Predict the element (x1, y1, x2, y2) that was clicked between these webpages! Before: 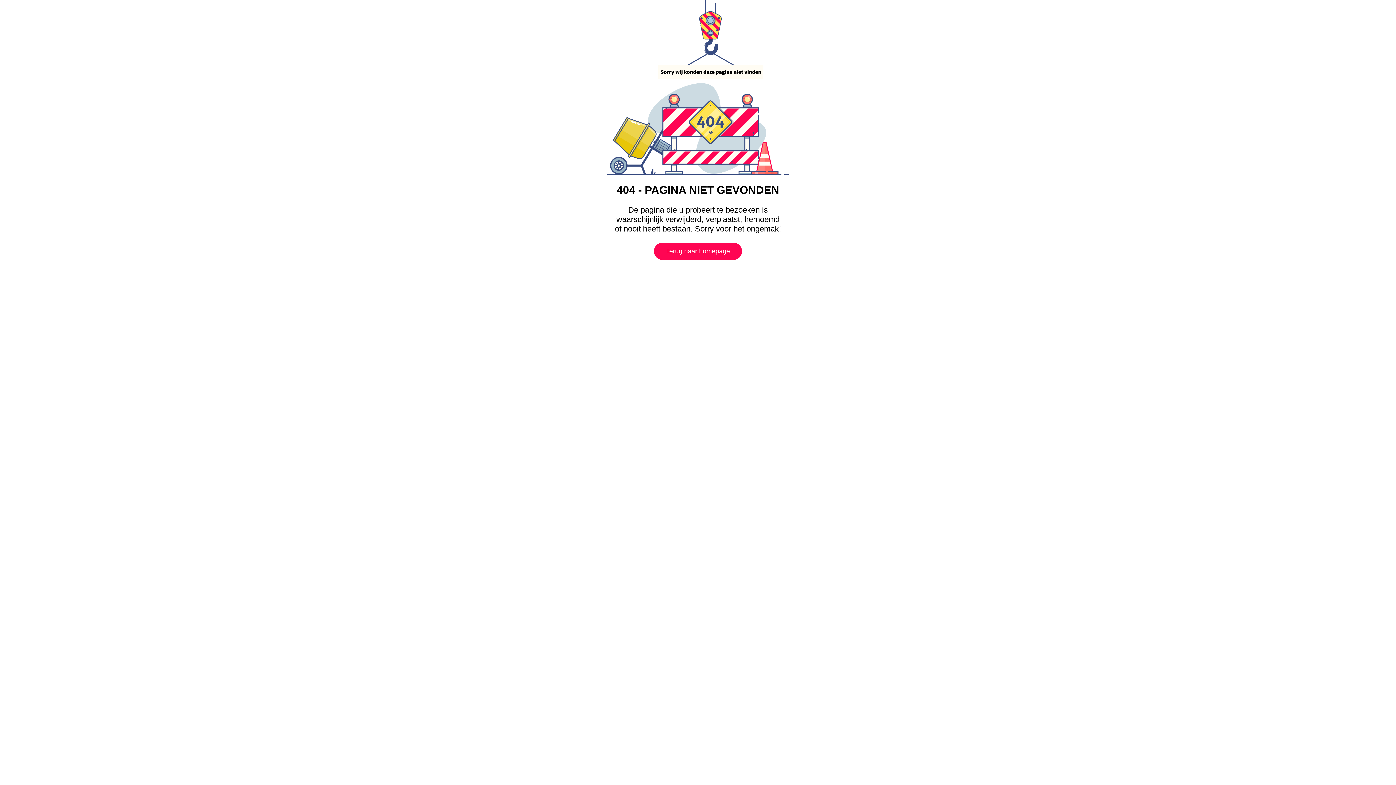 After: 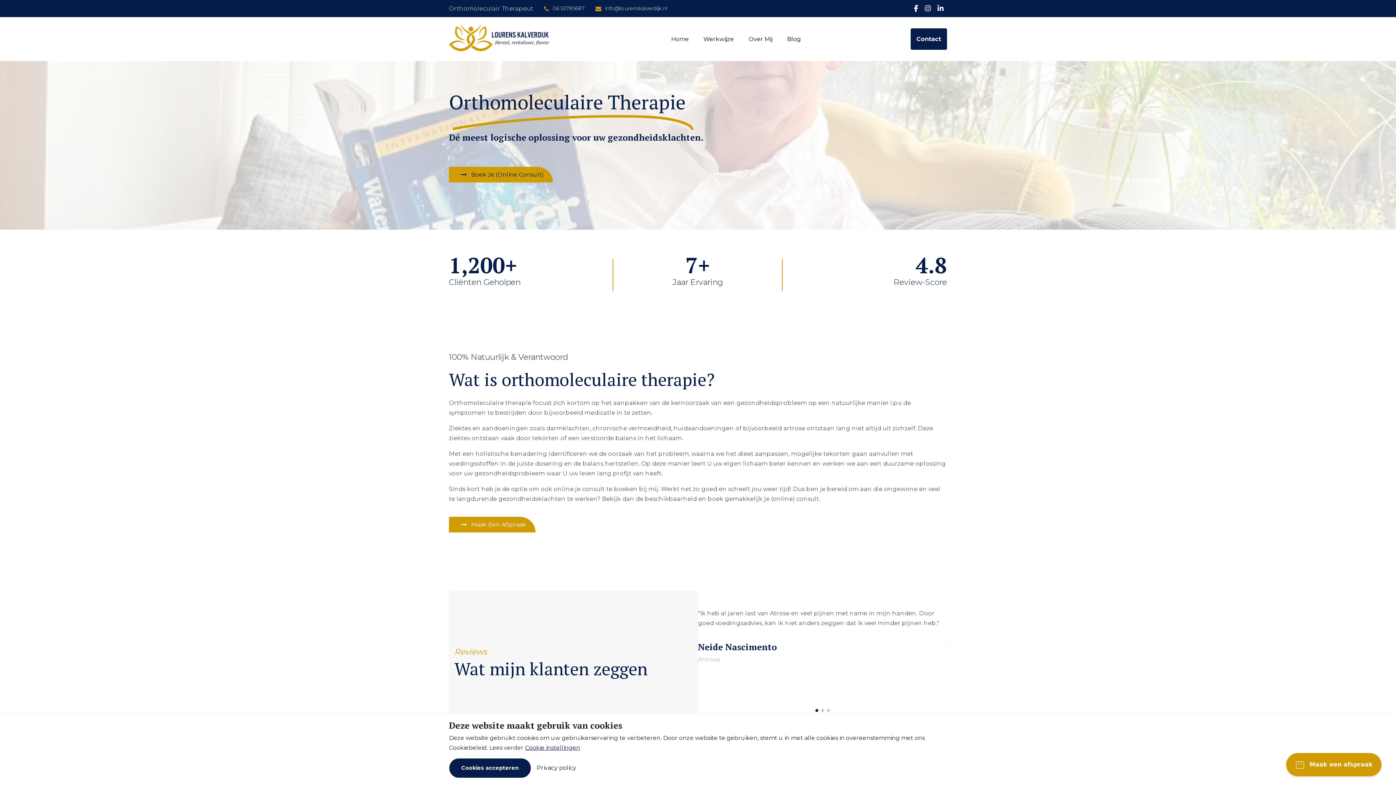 Action: label: Terug naar homepage bbox: (666, 247, 730, 254)